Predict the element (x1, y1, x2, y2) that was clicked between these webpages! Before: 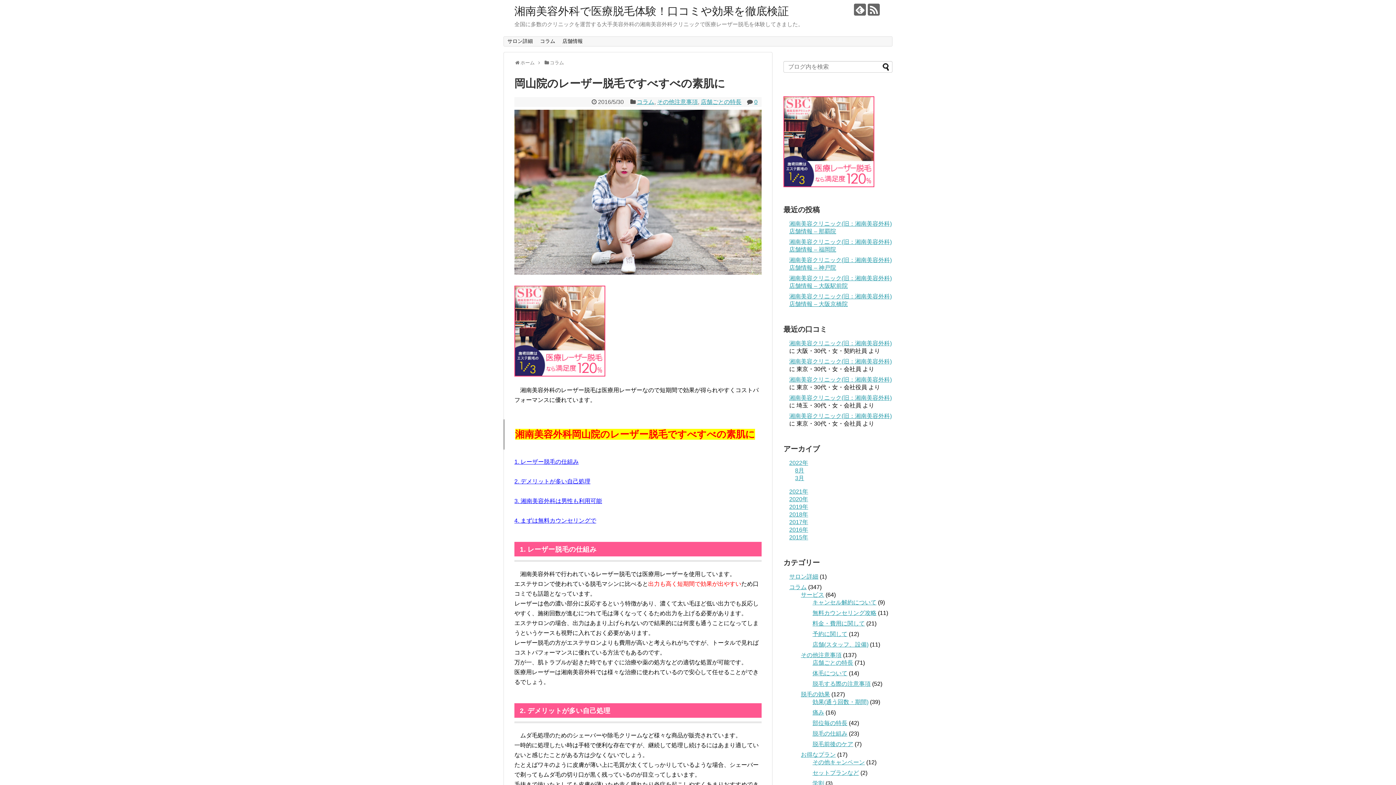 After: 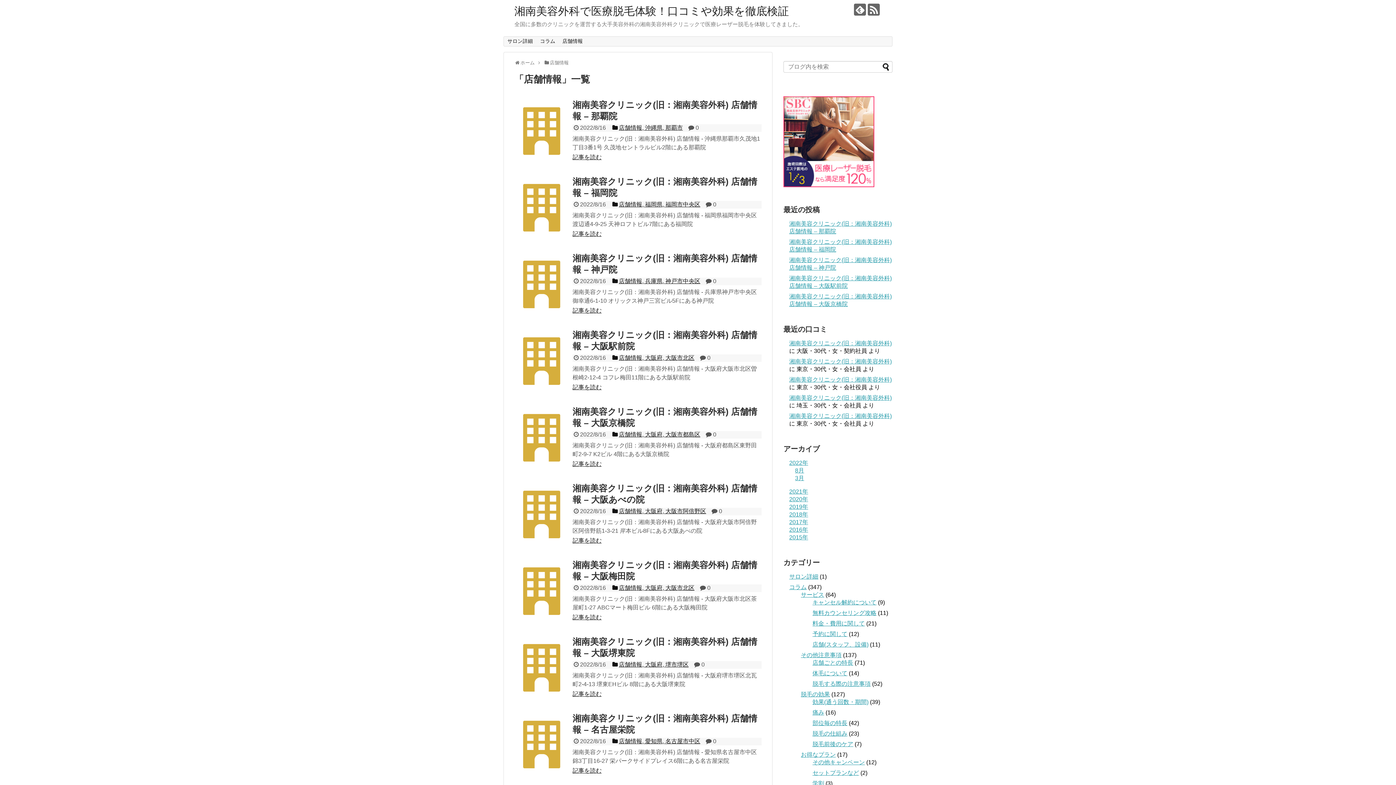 Action: label: 店舗情報 bbox: (558, 36, 586, 46)